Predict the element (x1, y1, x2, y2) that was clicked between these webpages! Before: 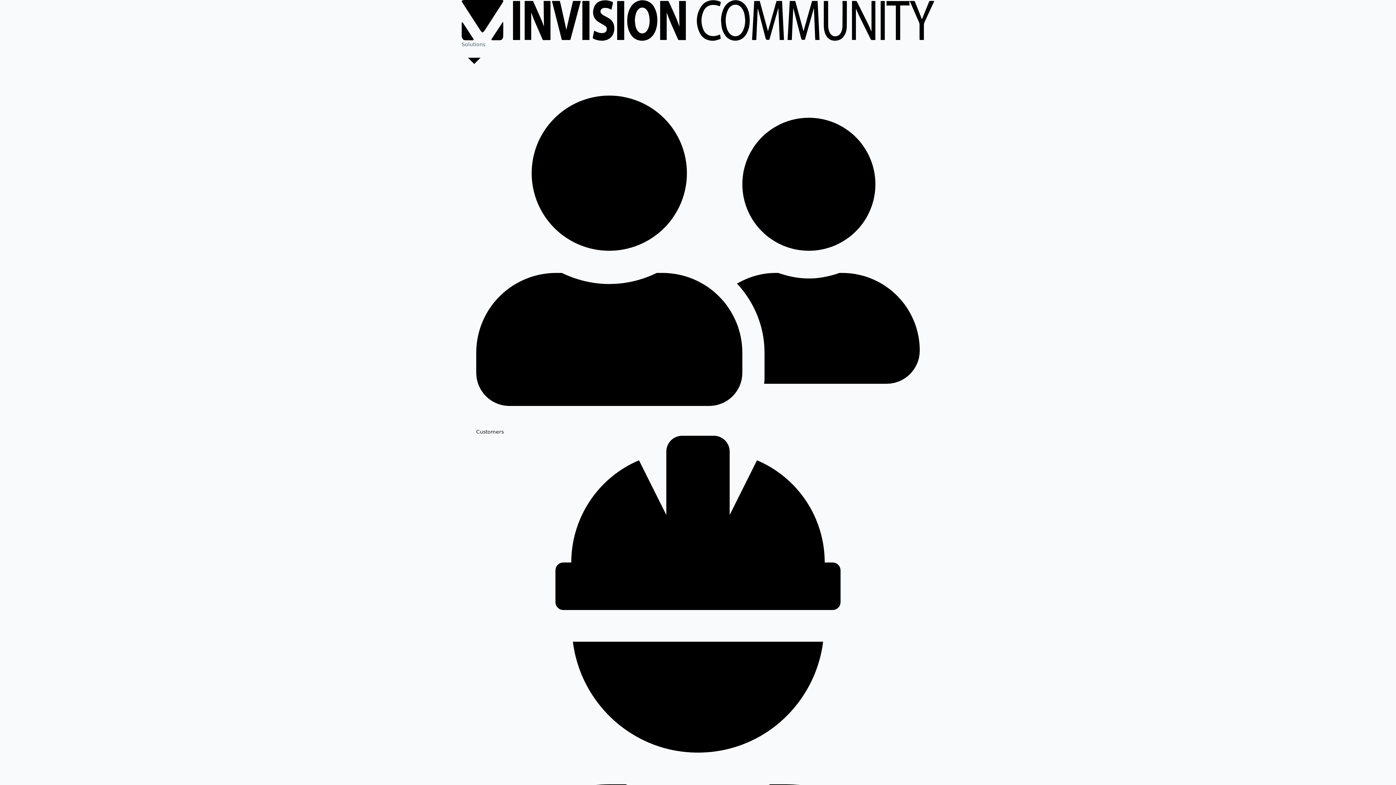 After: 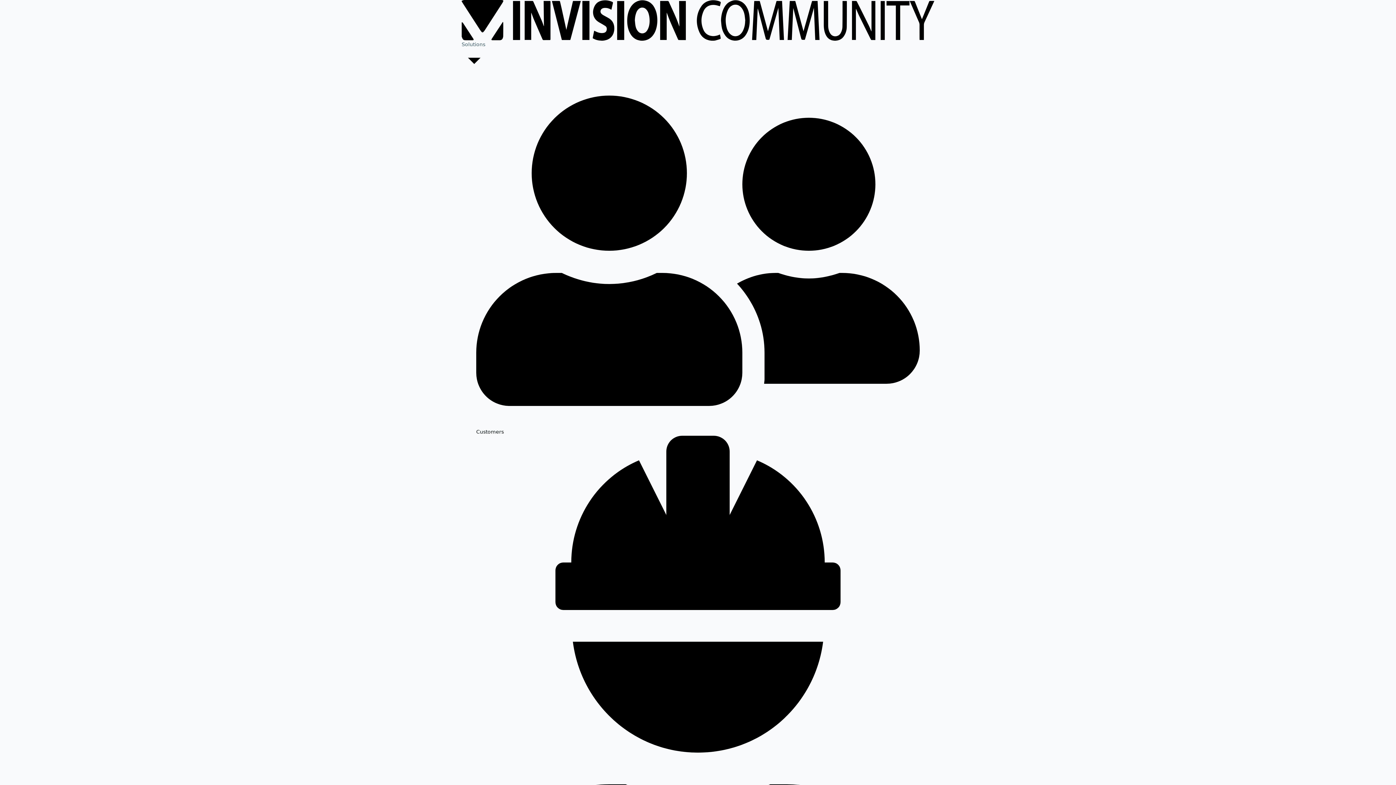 Action: bbox: (476, 73, 920, 436) label: Customers